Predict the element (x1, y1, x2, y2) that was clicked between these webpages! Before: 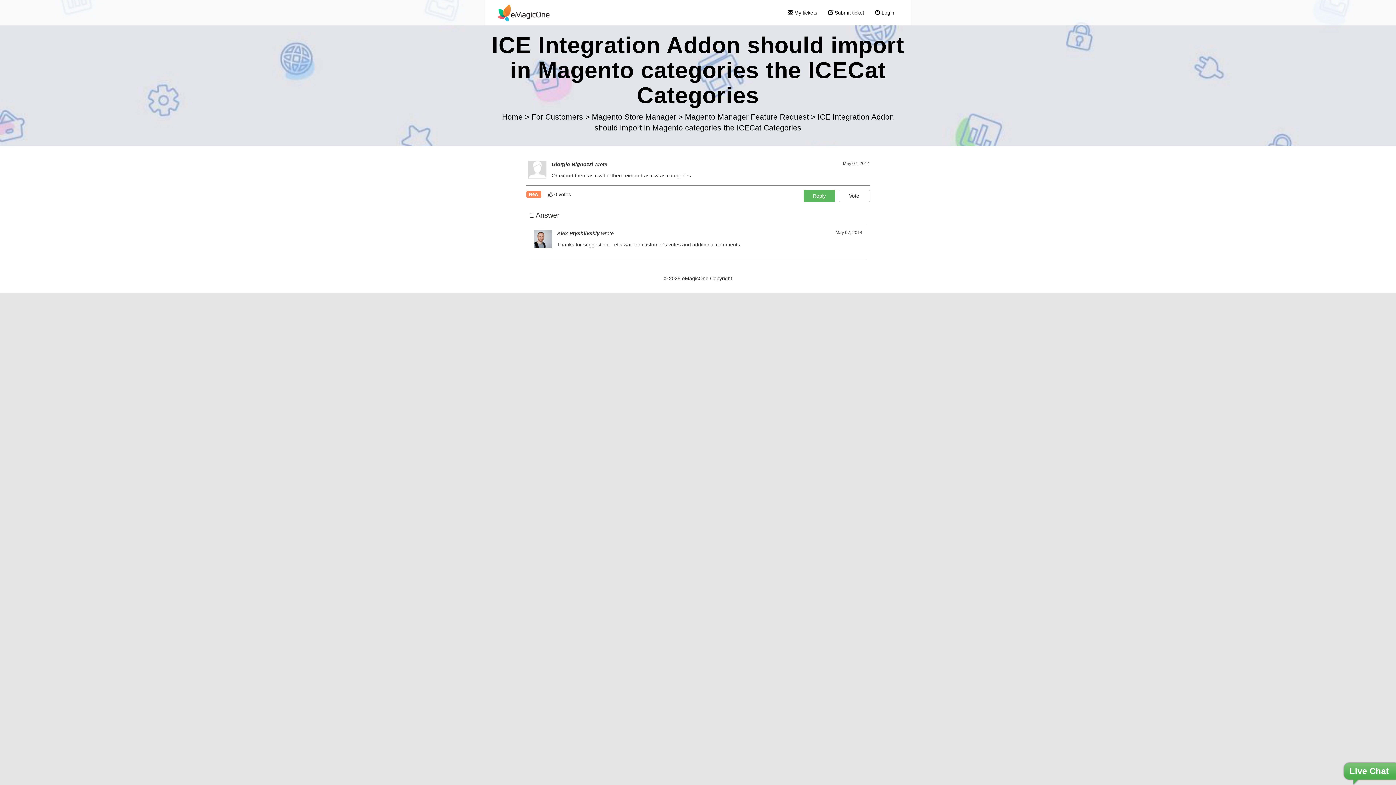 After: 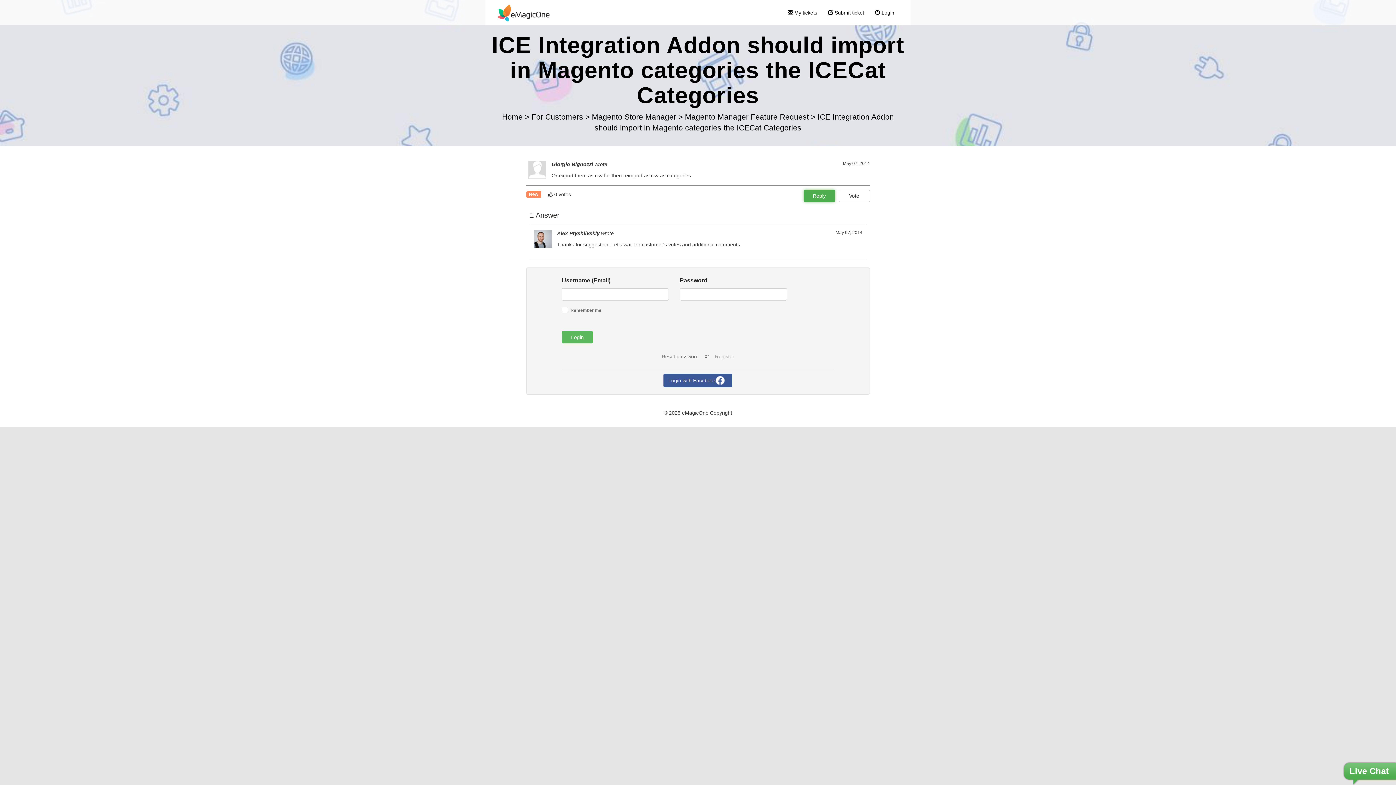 Action: label: Reply bbox: (803, 189, 835, 202)